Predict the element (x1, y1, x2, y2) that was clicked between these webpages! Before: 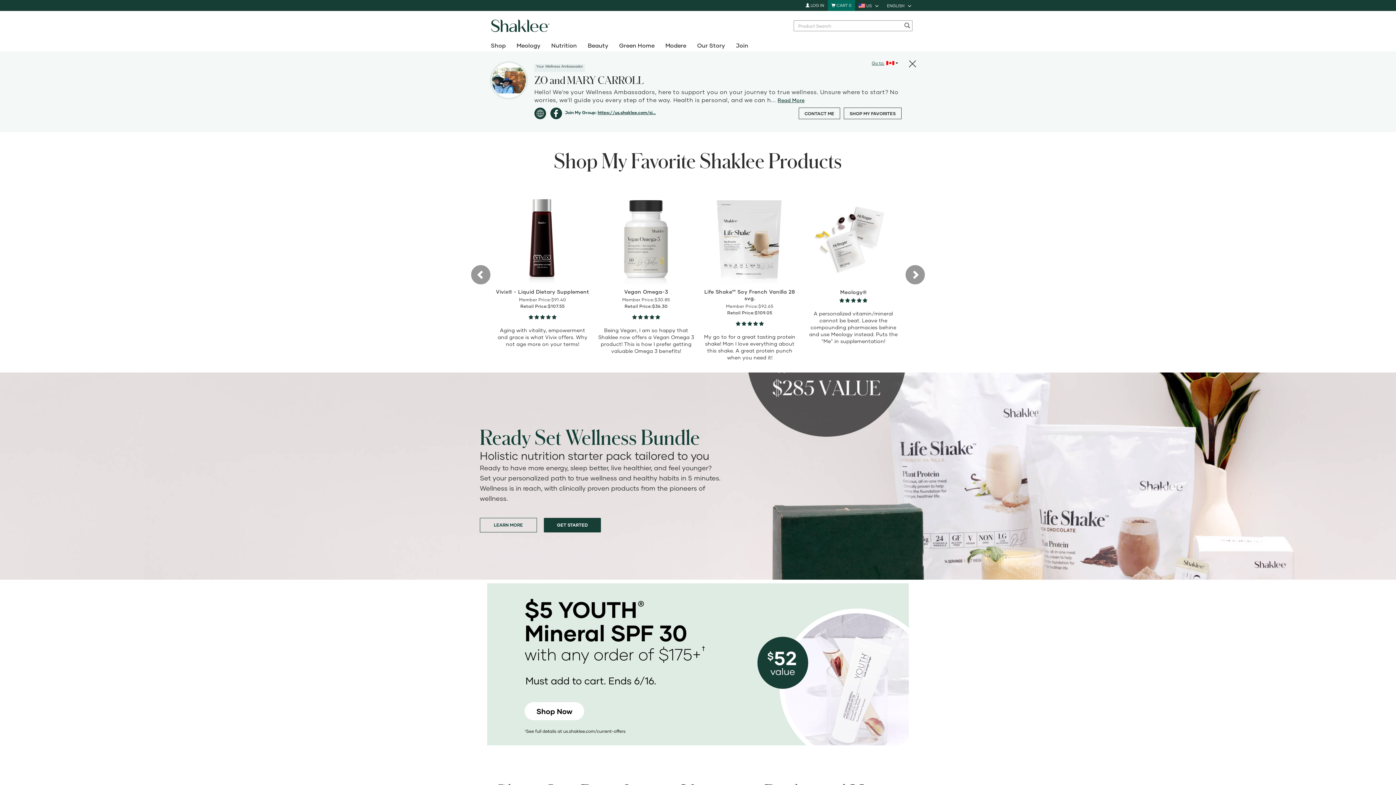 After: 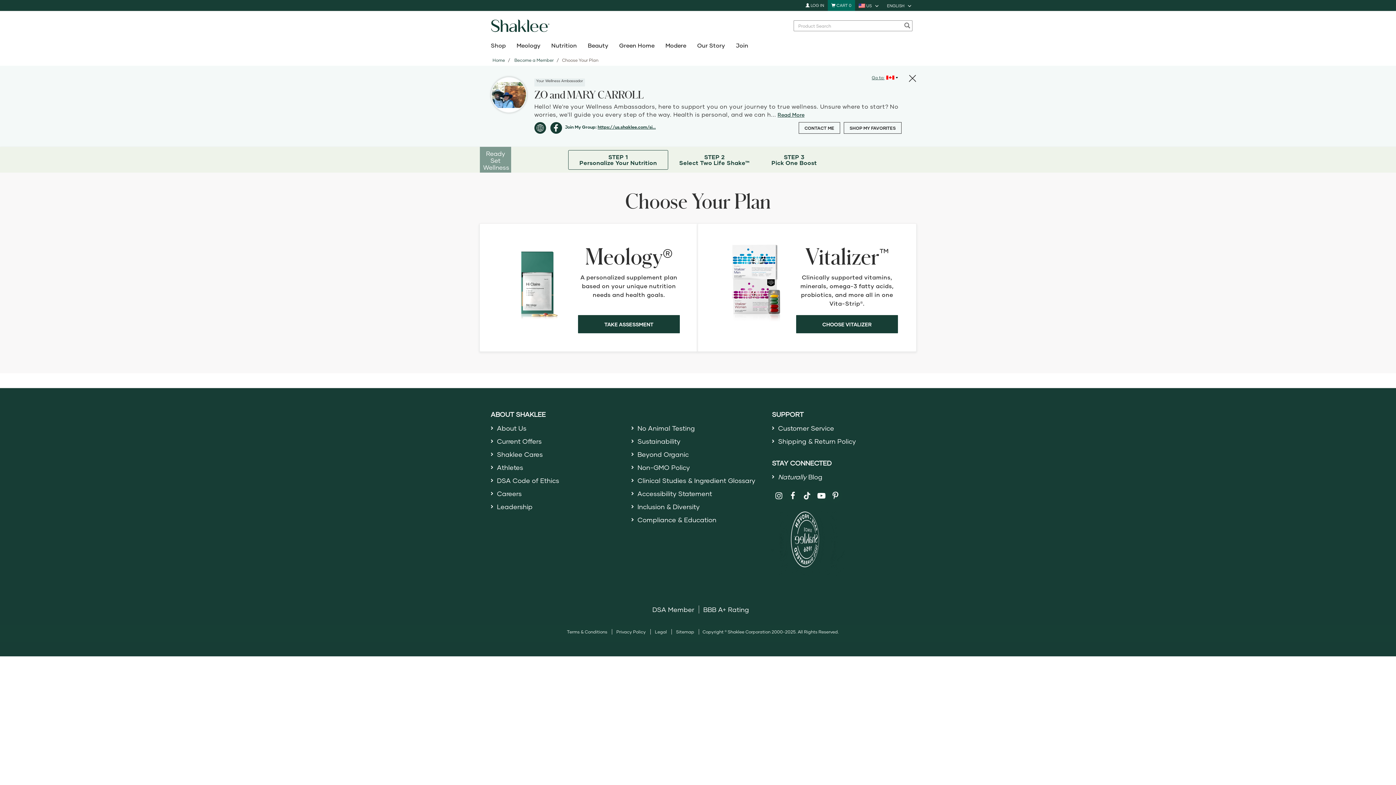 Action: label: GET STARTED bbox: (544, 518, 601, 532)